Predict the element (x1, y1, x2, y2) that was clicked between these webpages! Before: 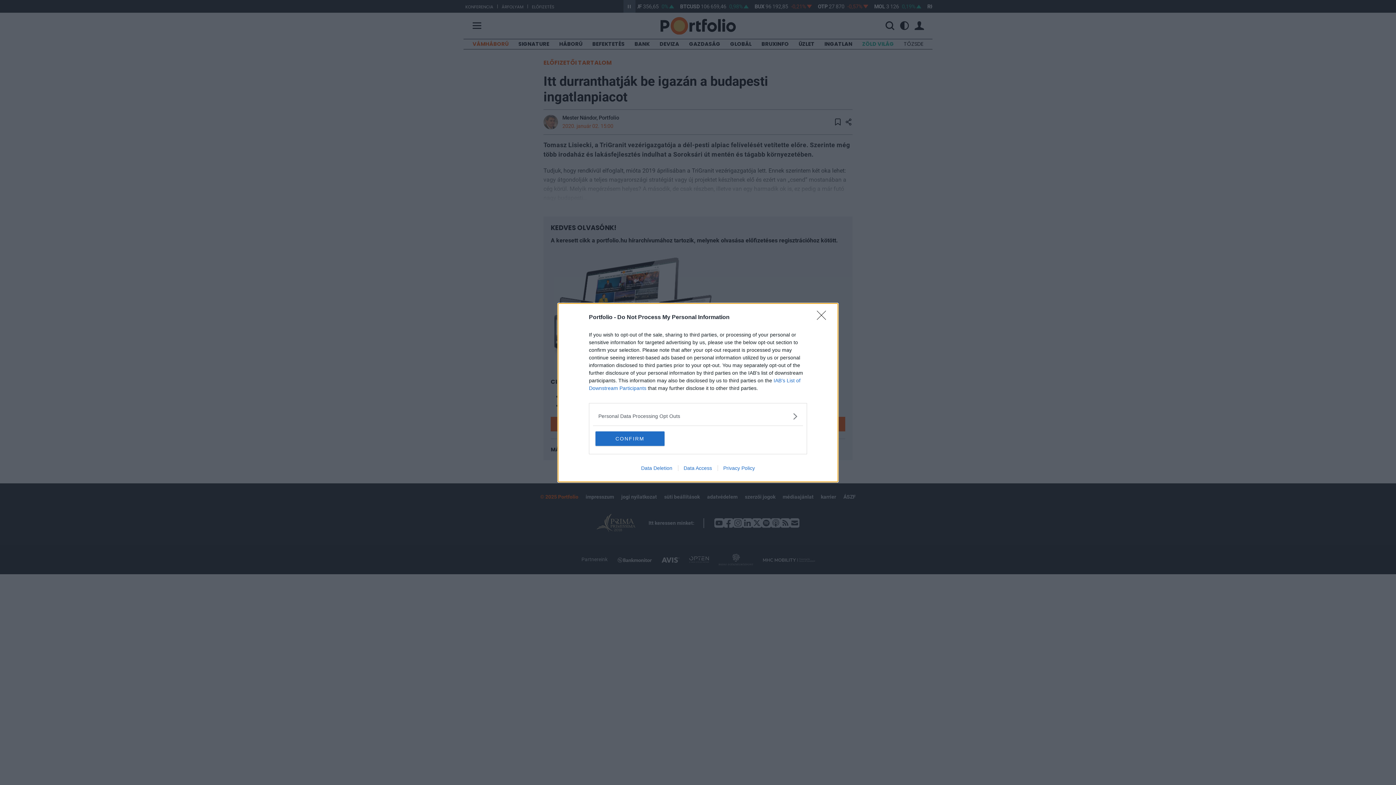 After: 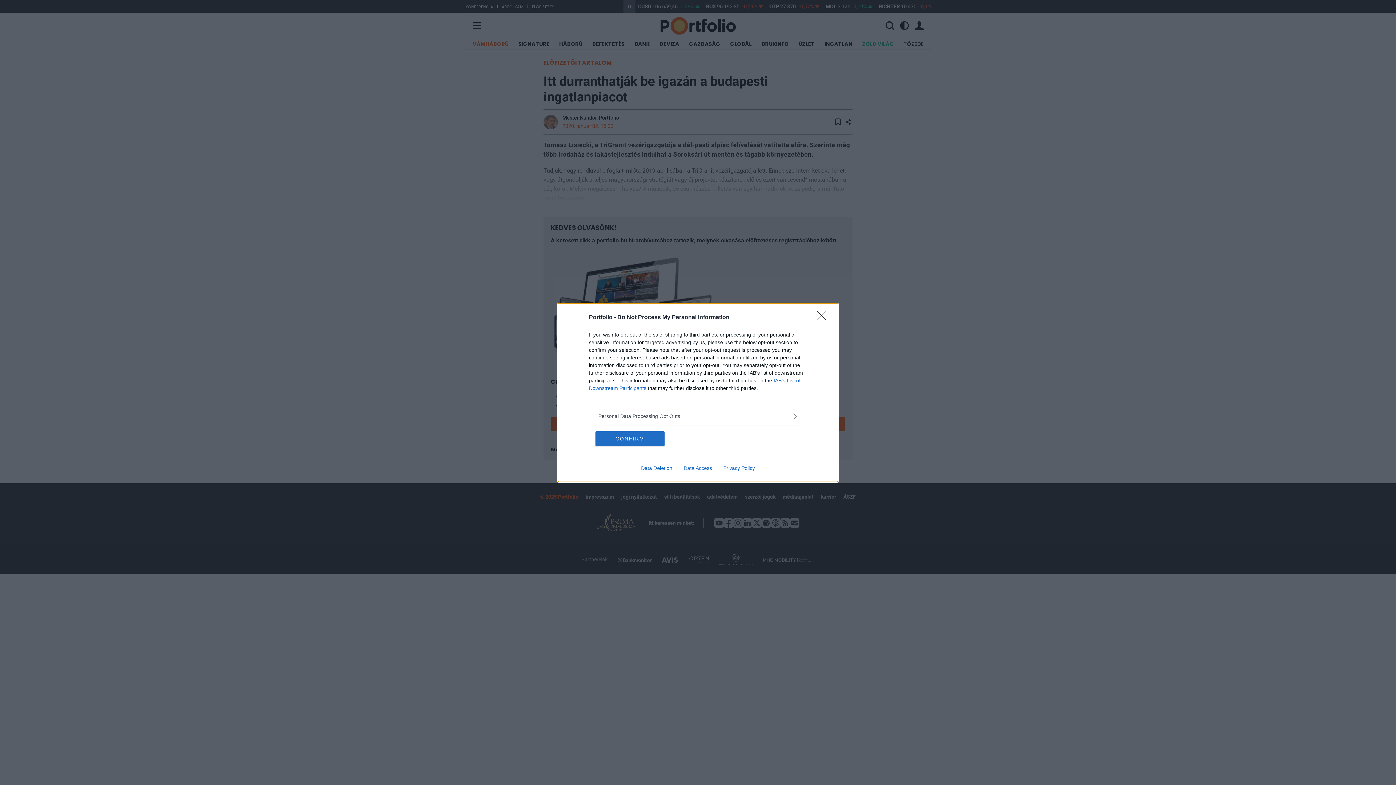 Action: label: Privacy Policy bbox: (717, 465, 760, 471)